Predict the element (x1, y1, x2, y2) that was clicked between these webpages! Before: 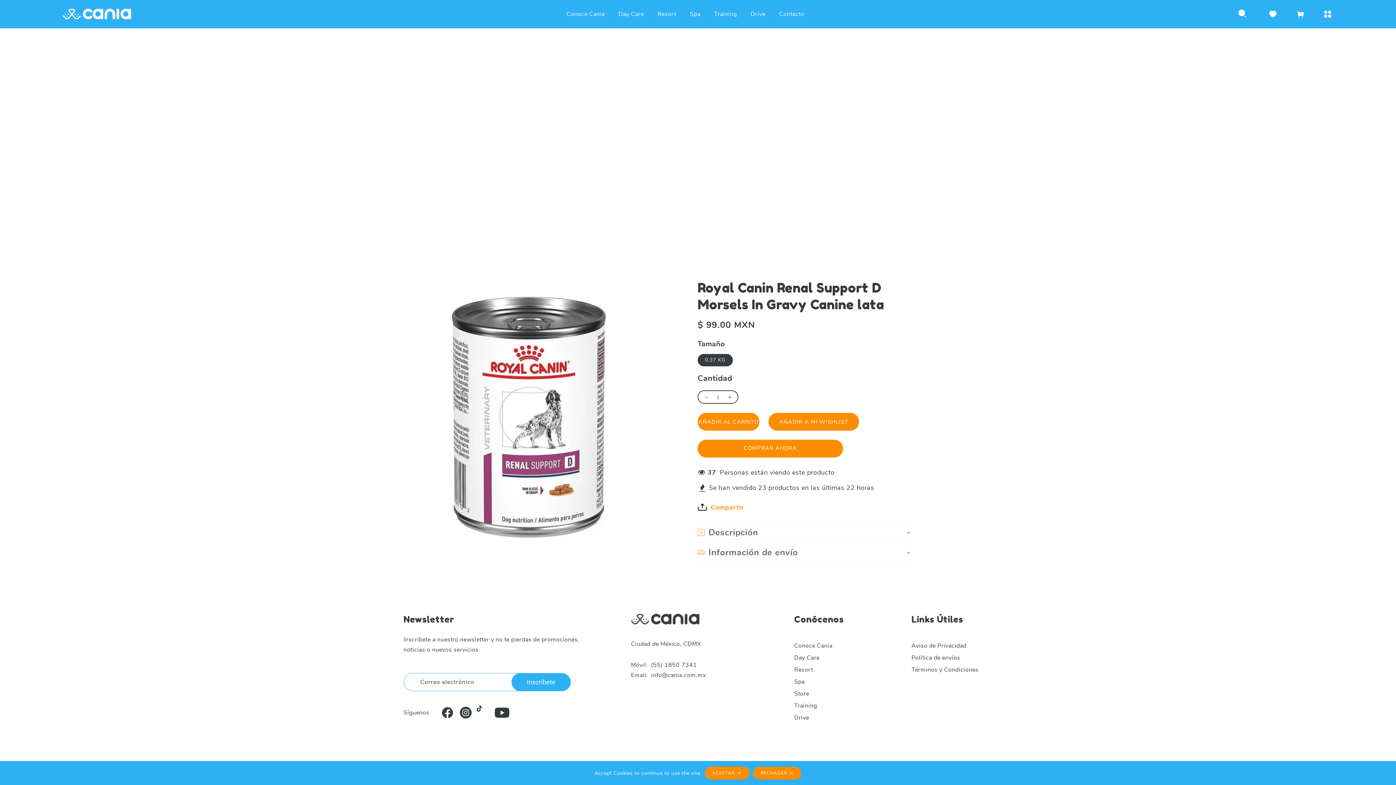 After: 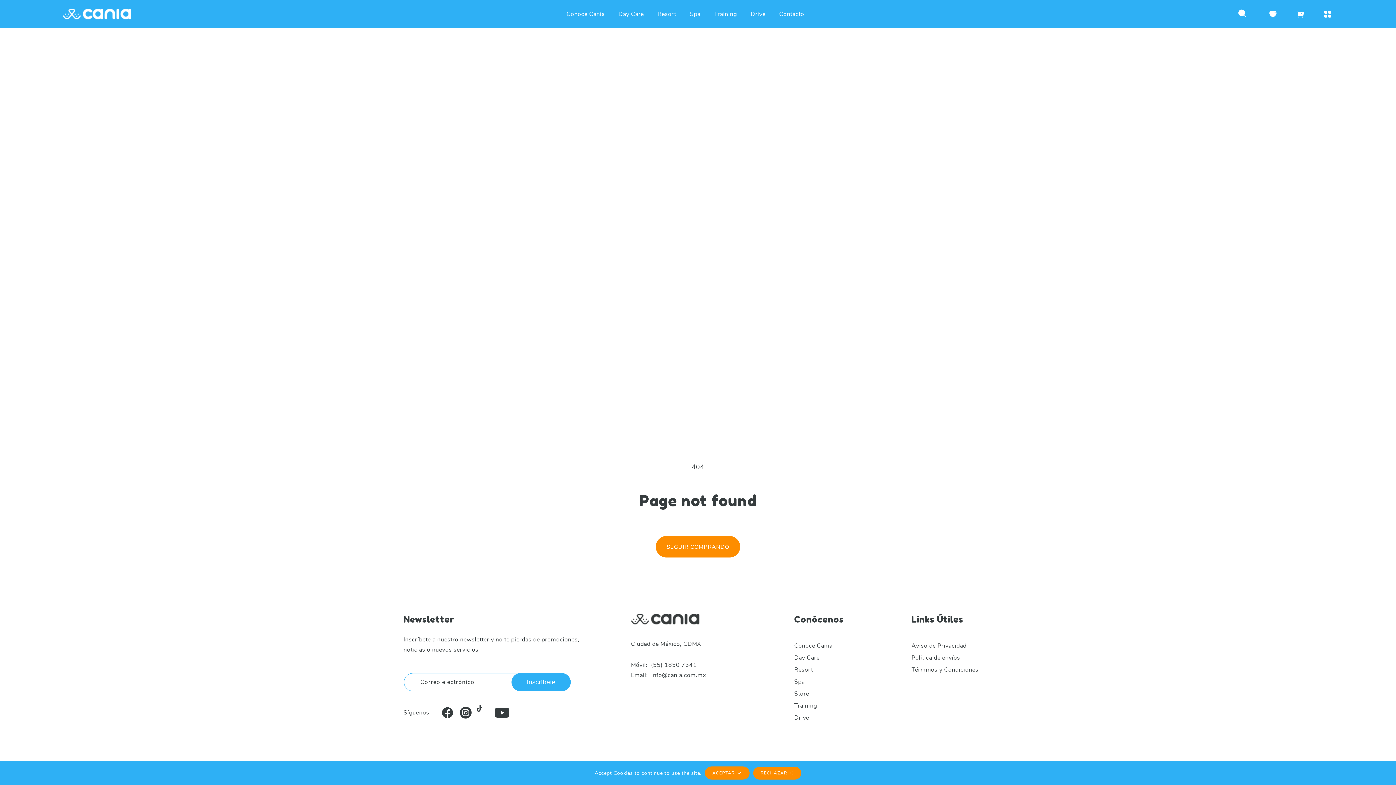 Action: bbox: (1268, 8, 1278, 19)